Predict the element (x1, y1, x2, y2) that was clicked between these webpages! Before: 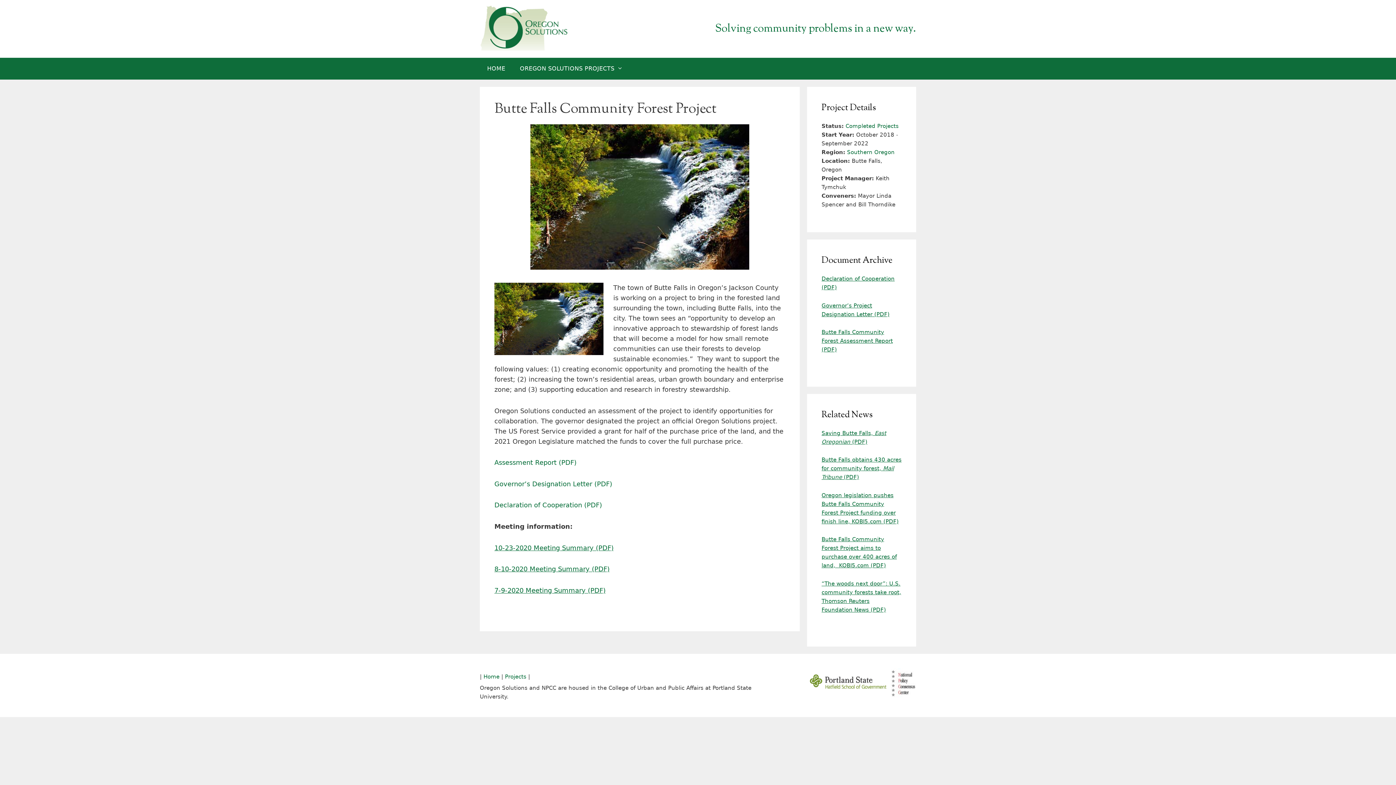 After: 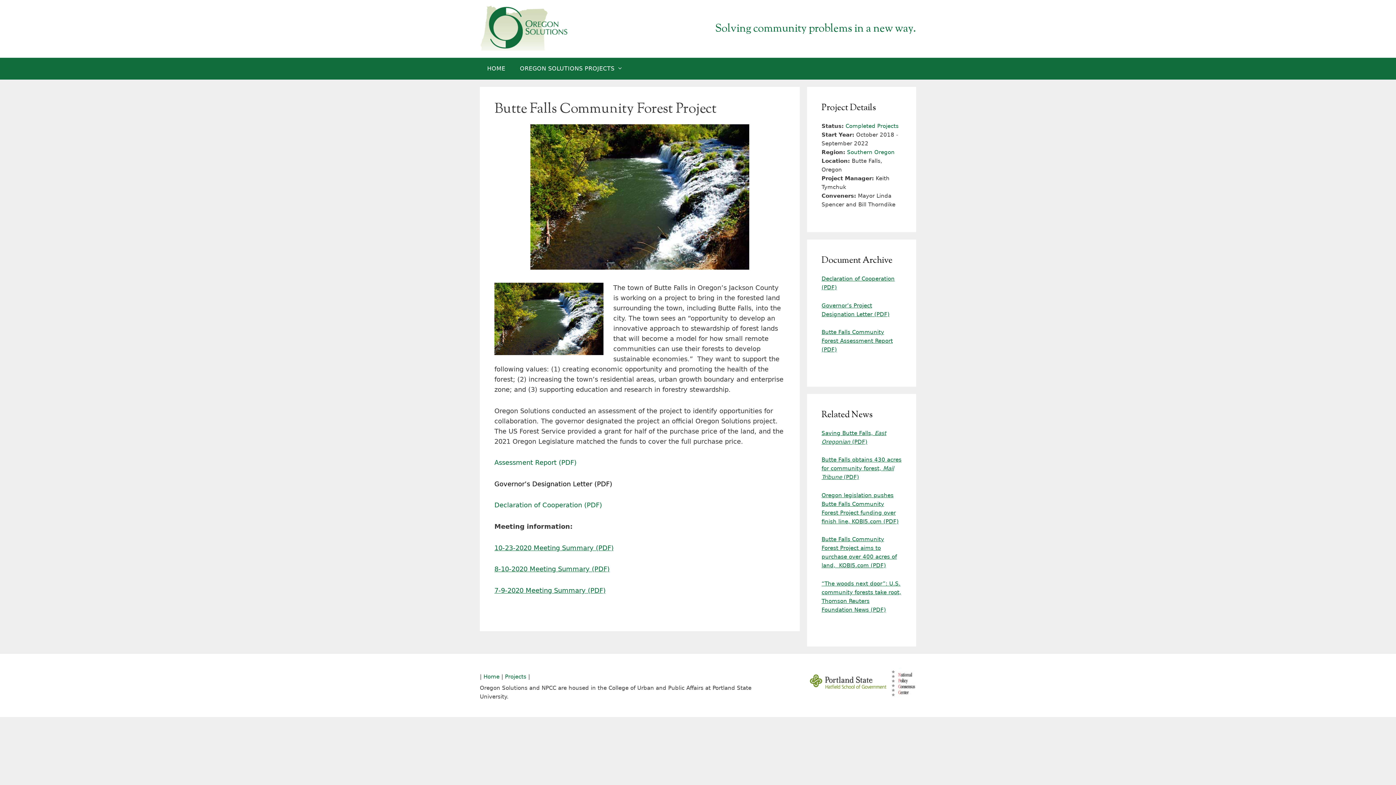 Action: bbox: (494, 480, 612, 487) label: Governor’s Designation Letter (PDF)